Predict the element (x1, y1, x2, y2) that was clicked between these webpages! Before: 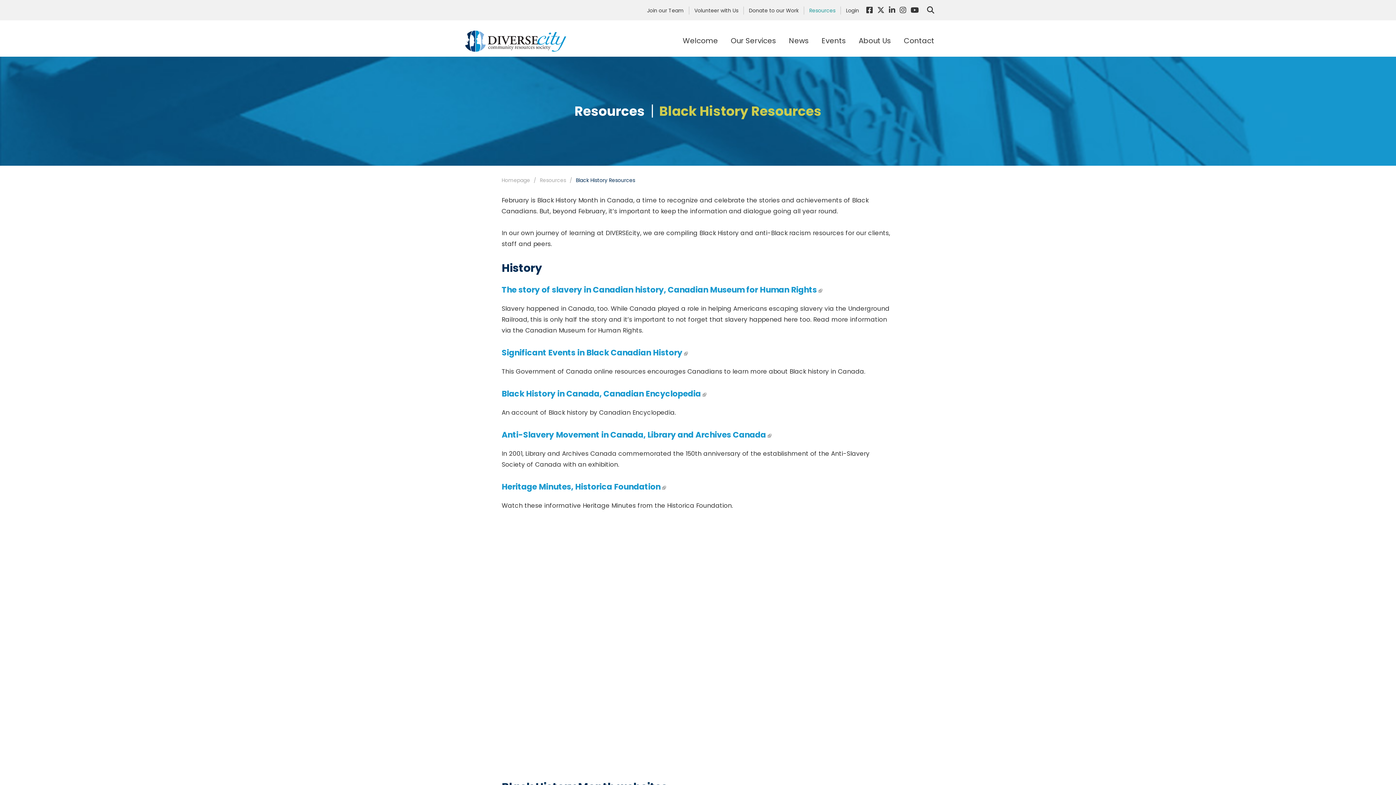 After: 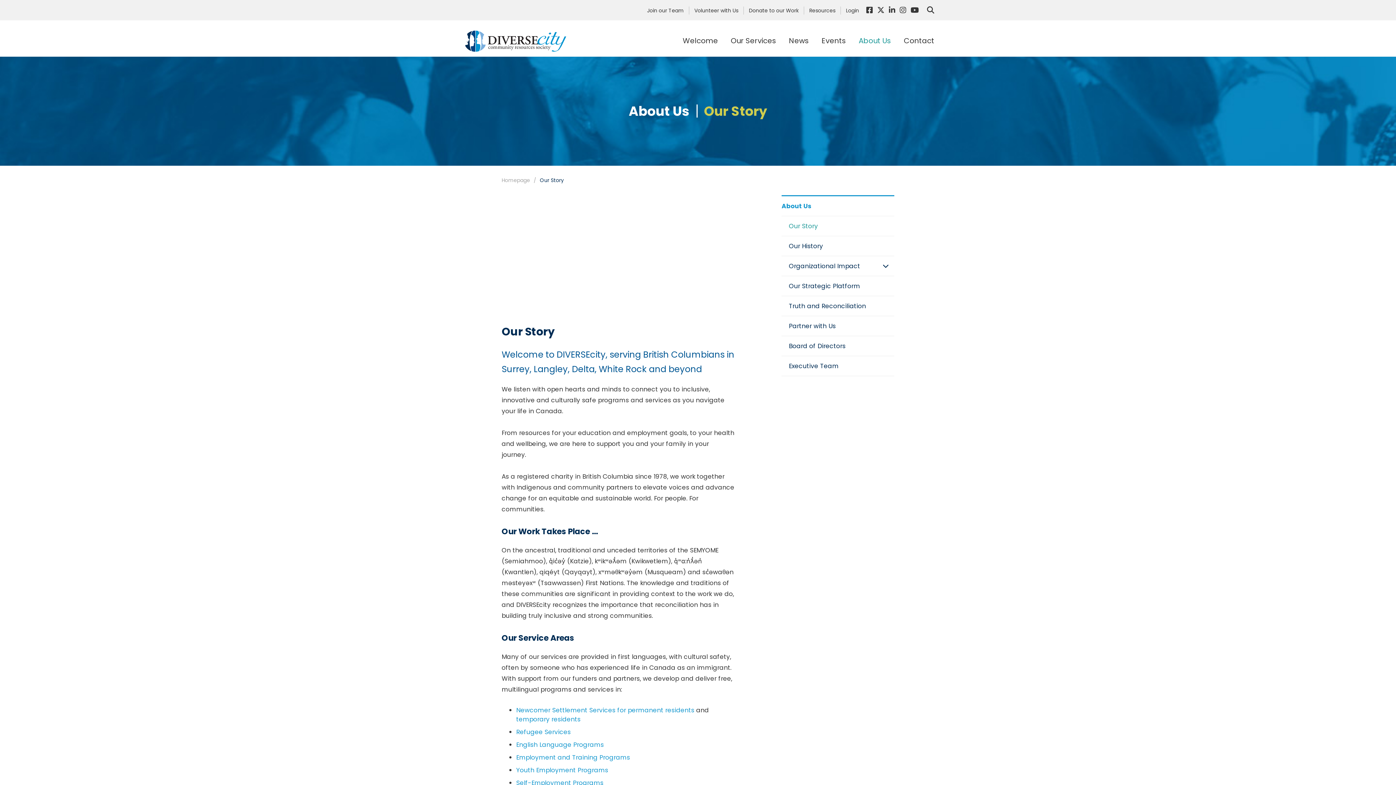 Action: bbox: (858, 35, 891, 56) label: About Us